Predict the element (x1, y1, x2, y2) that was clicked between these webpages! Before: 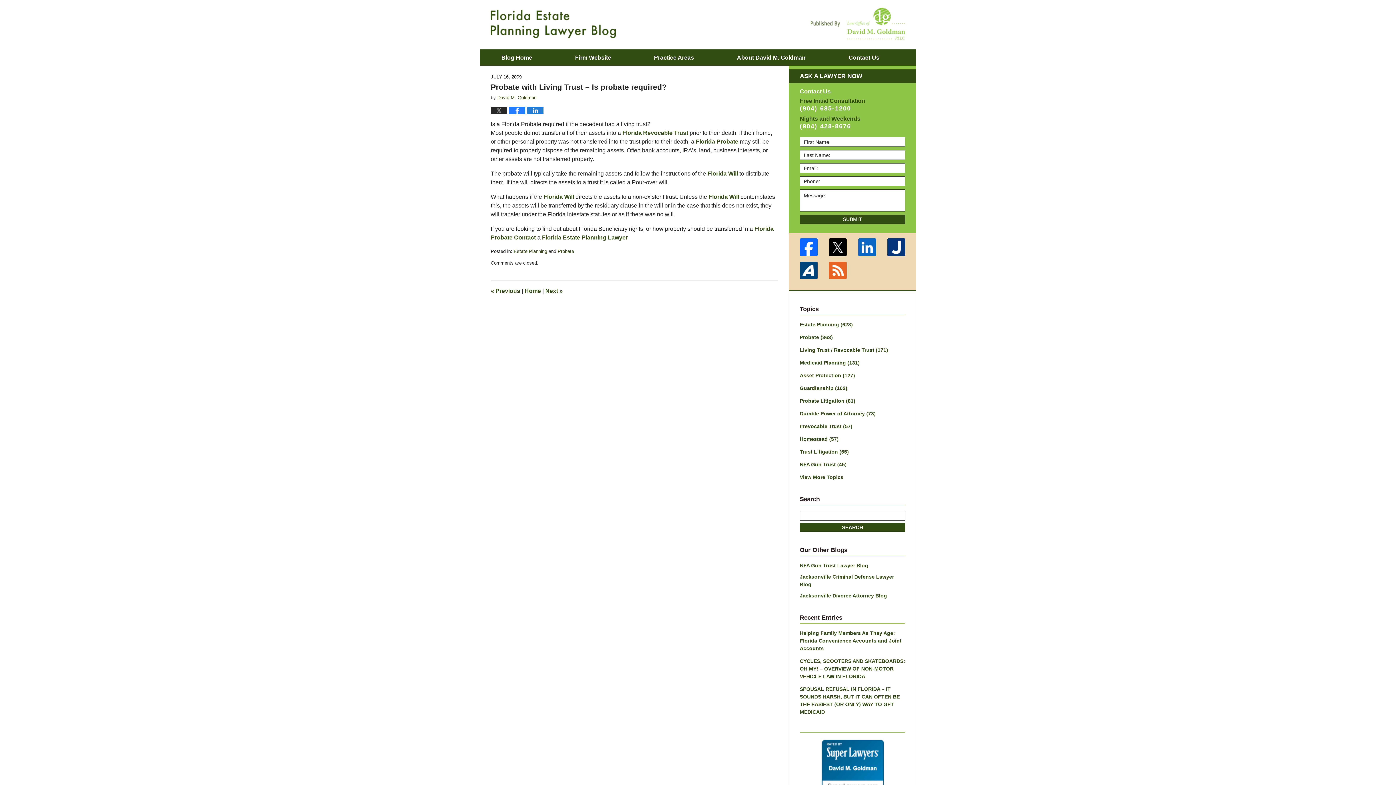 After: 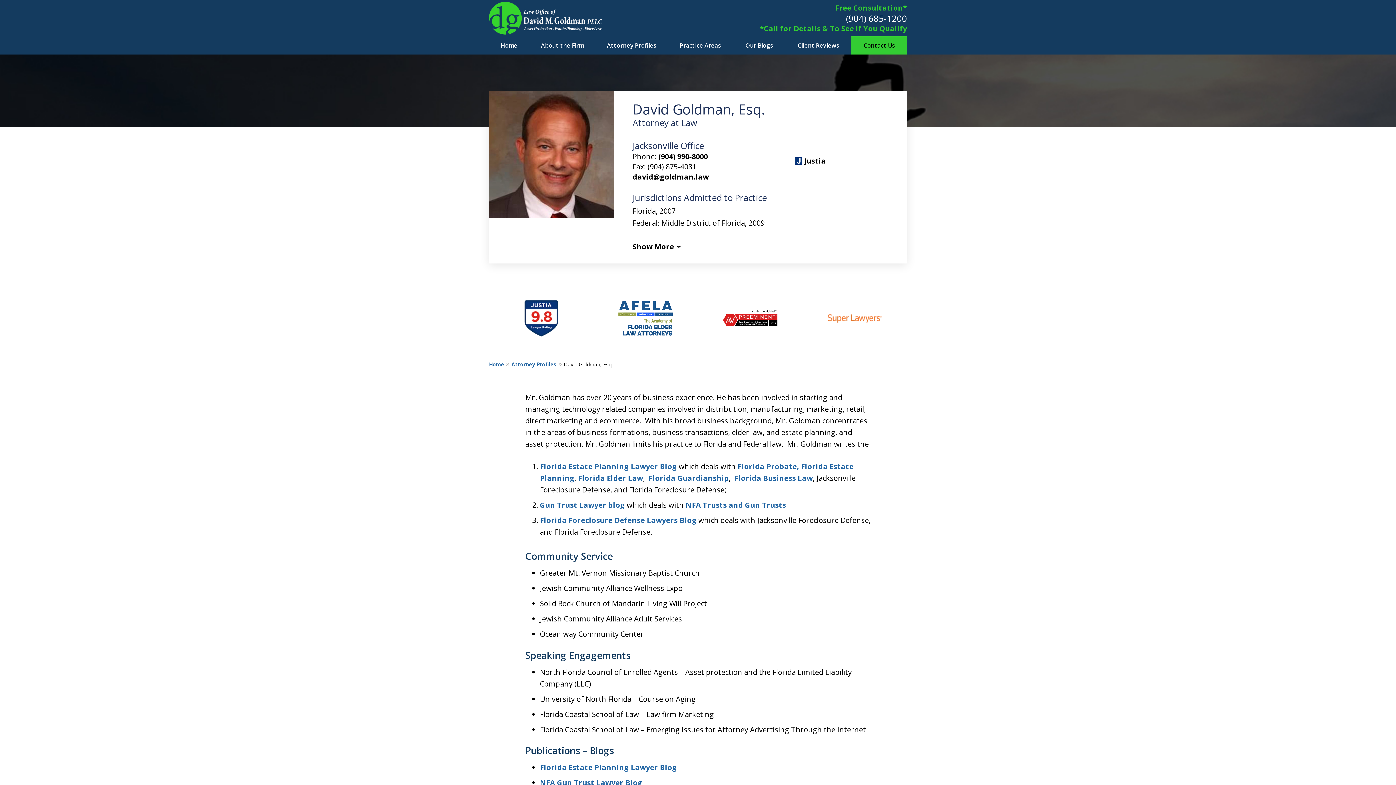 Action: bbox: (715, 49, 827, 65) label: About David M. Goldman